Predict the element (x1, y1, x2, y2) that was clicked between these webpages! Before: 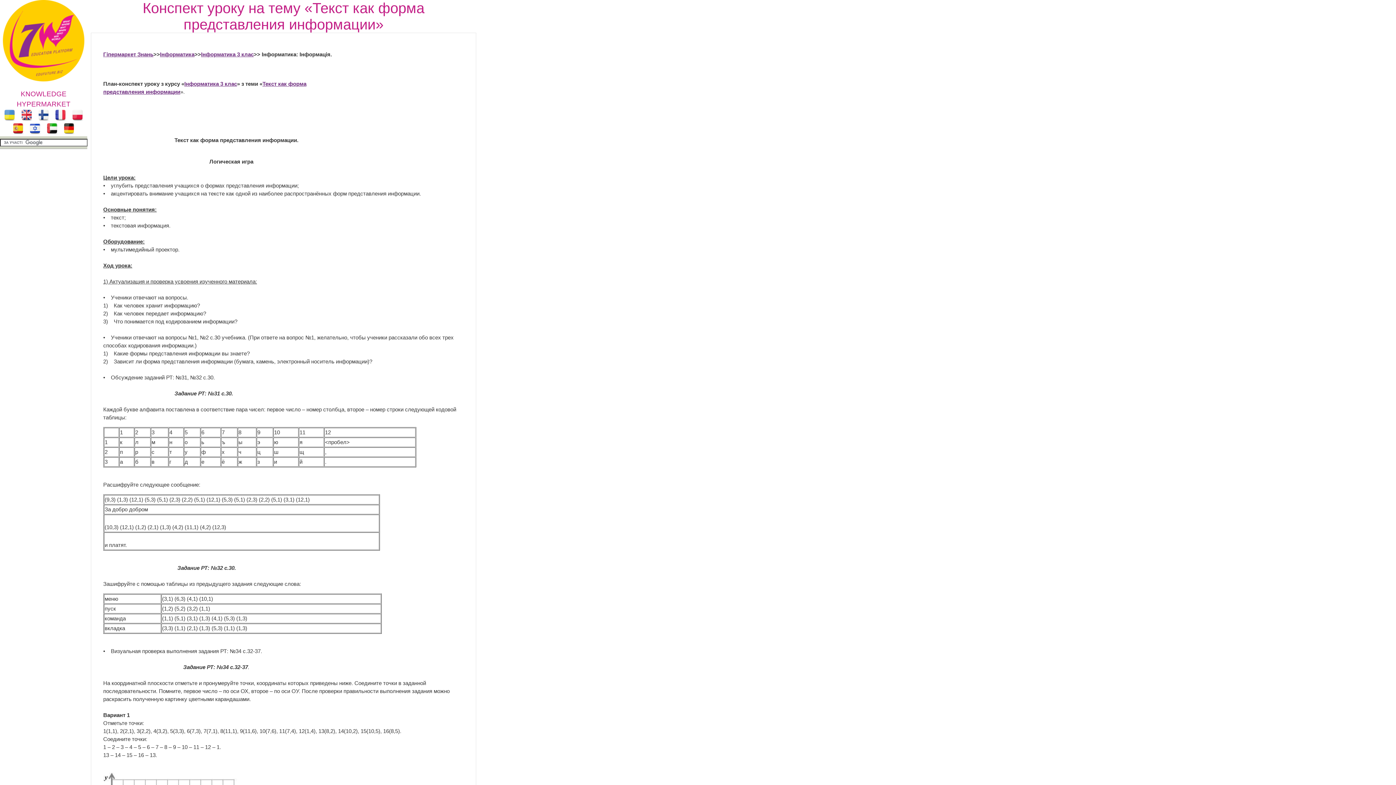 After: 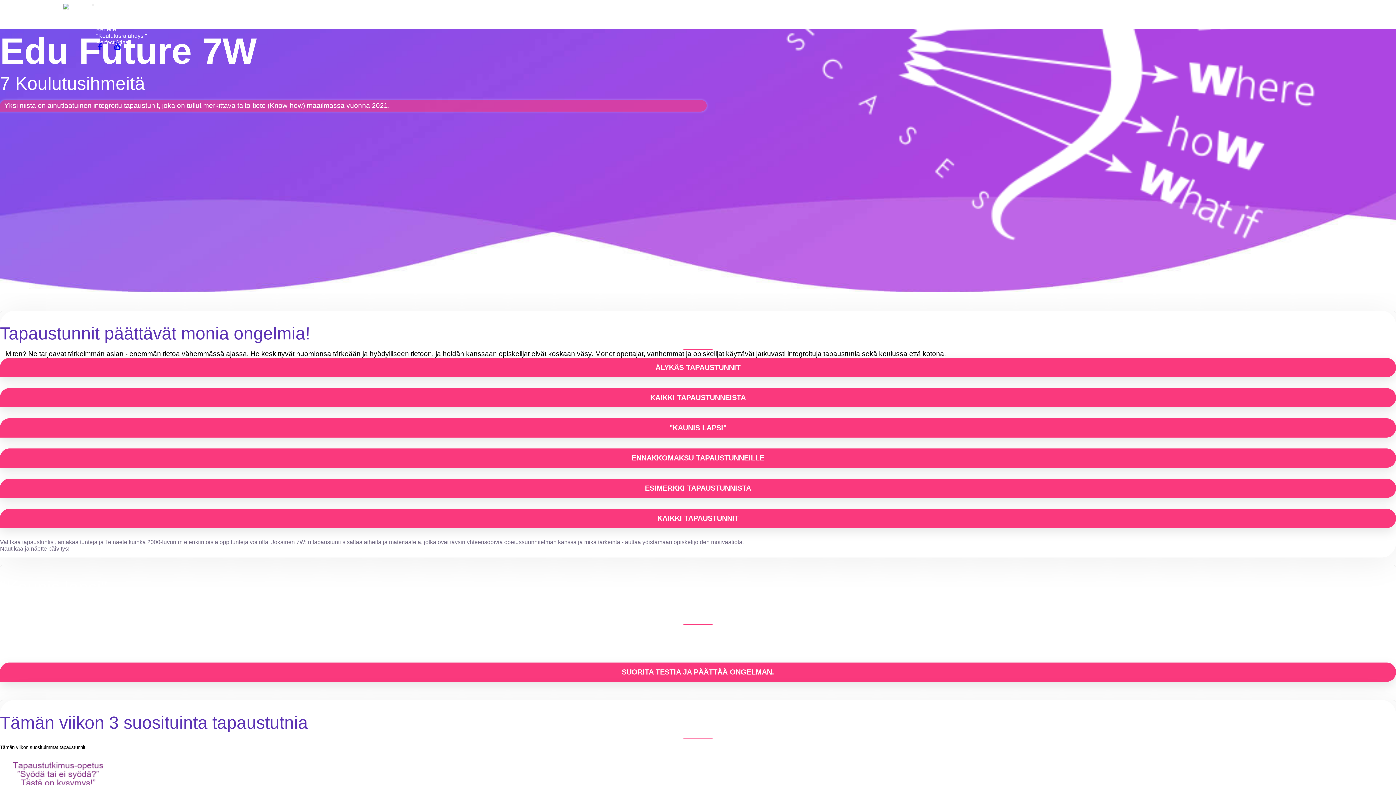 Action: bbox: (35, 116, 51, 122)